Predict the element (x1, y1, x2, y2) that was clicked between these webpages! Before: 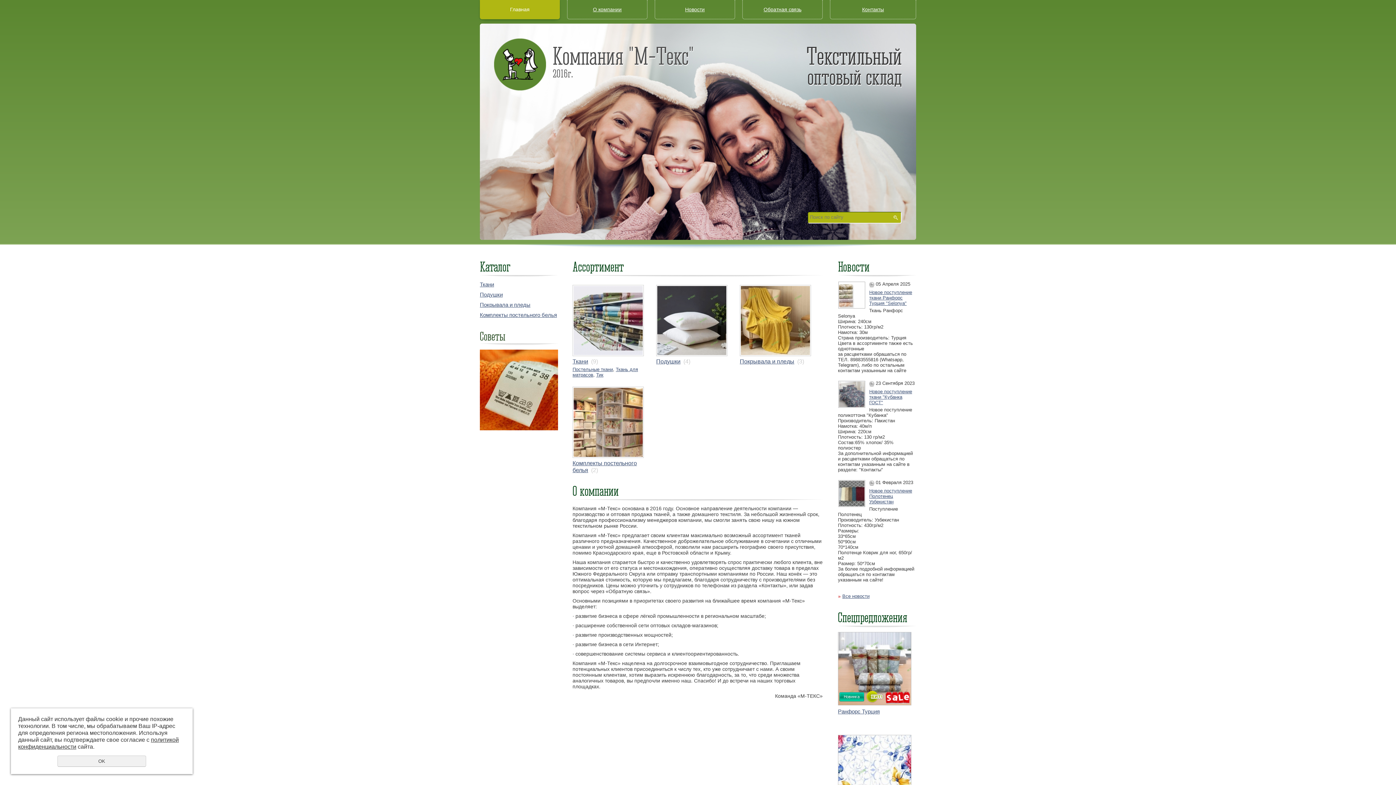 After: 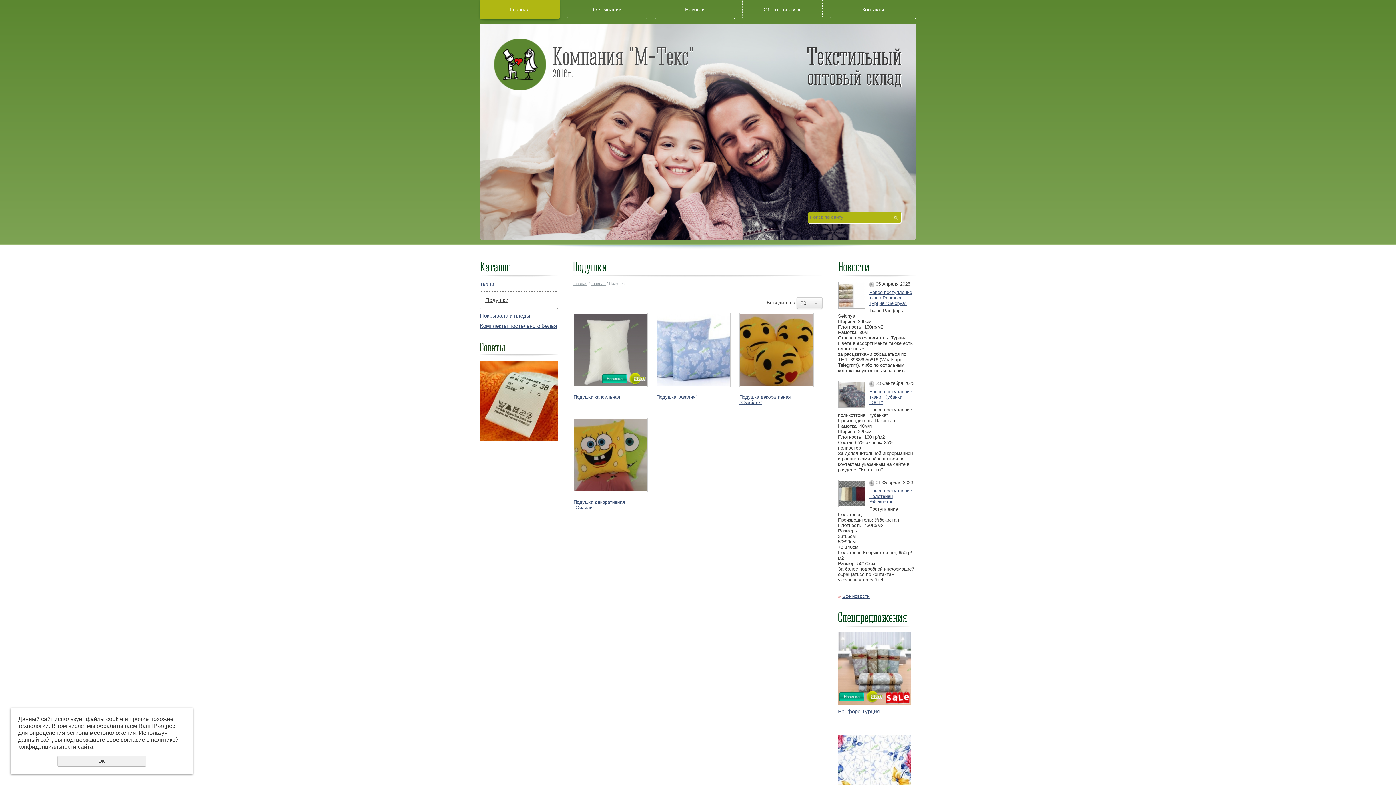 Action: bbox: (657, 286, 726, 355)